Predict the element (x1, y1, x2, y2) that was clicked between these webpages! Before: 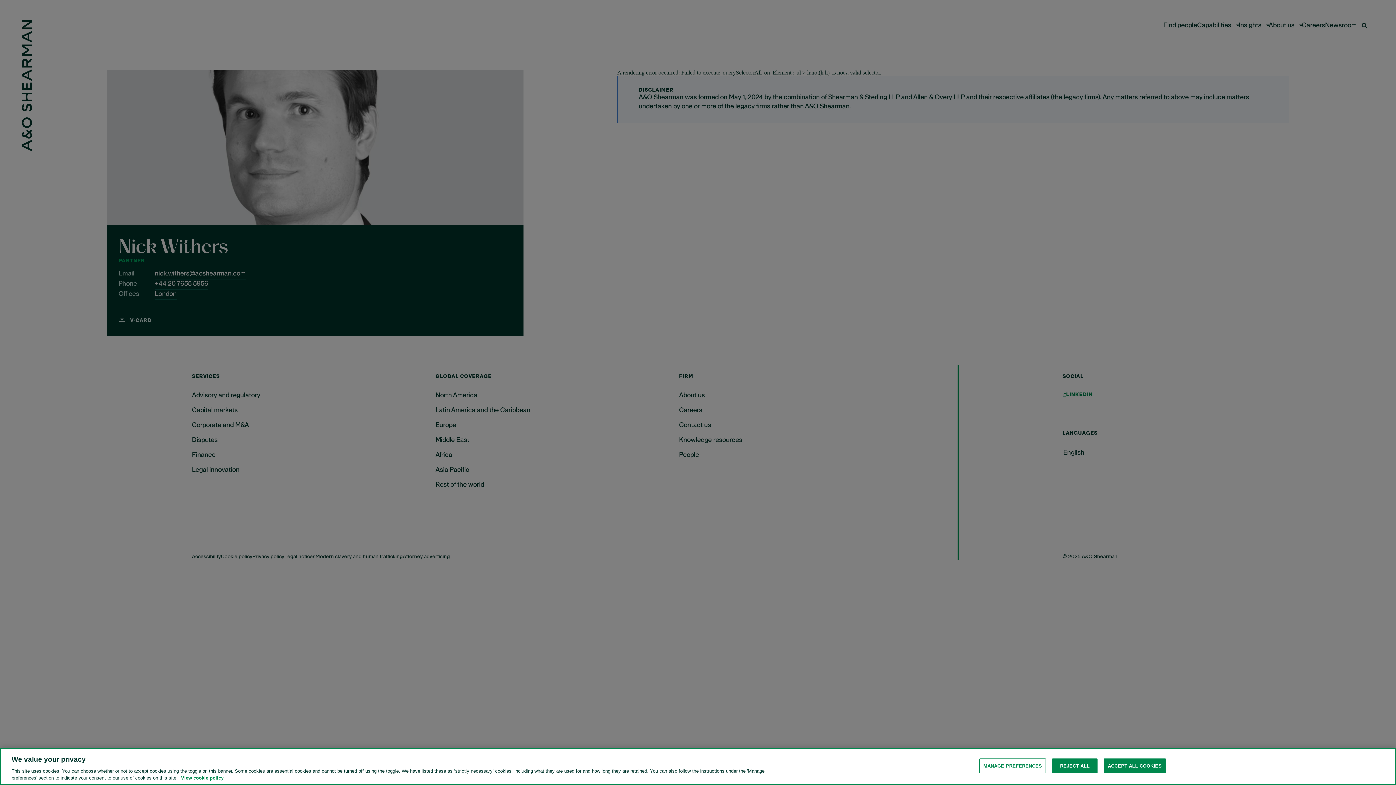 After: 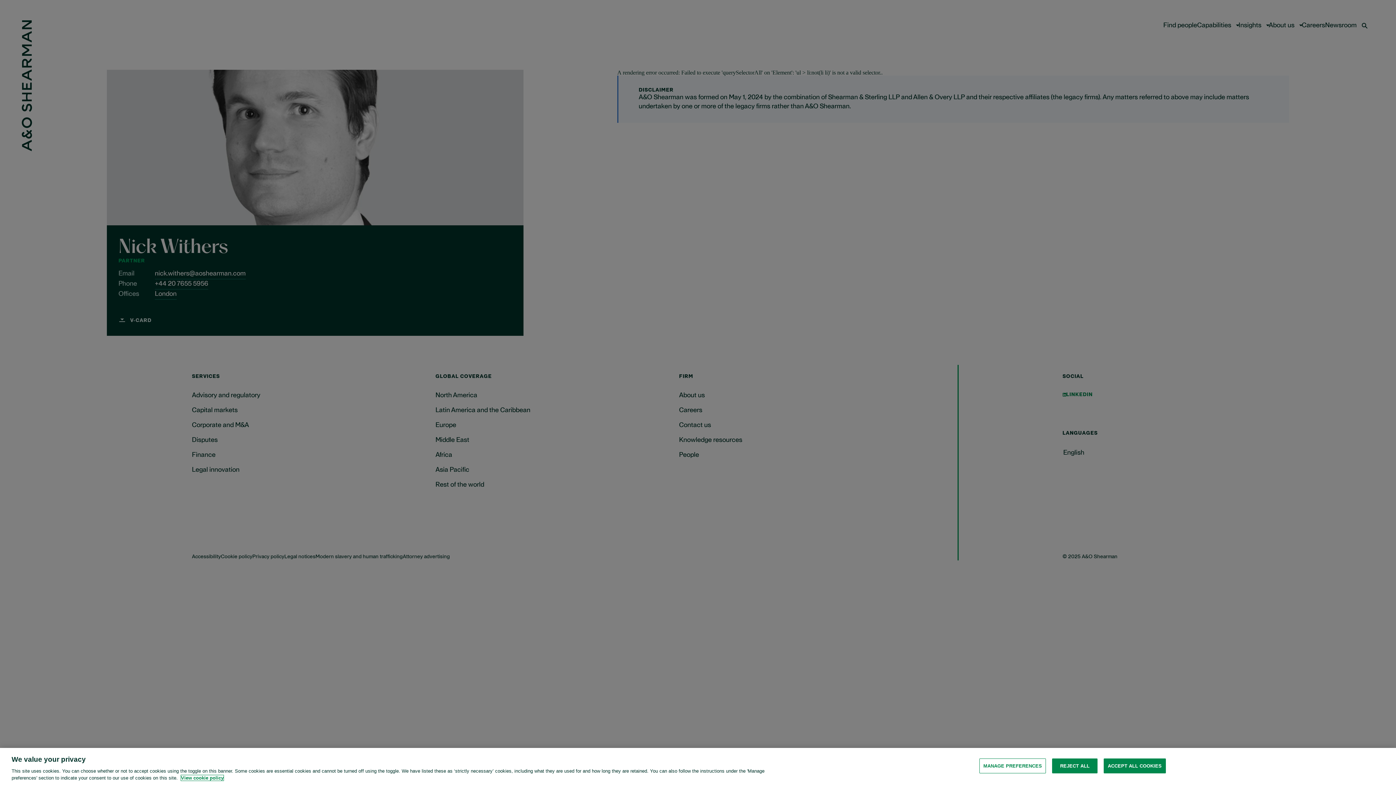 Action: bbox: (181, 775, 223, 781) label: View cookie policy for more information about the cookies used on this website, opens in a new tab